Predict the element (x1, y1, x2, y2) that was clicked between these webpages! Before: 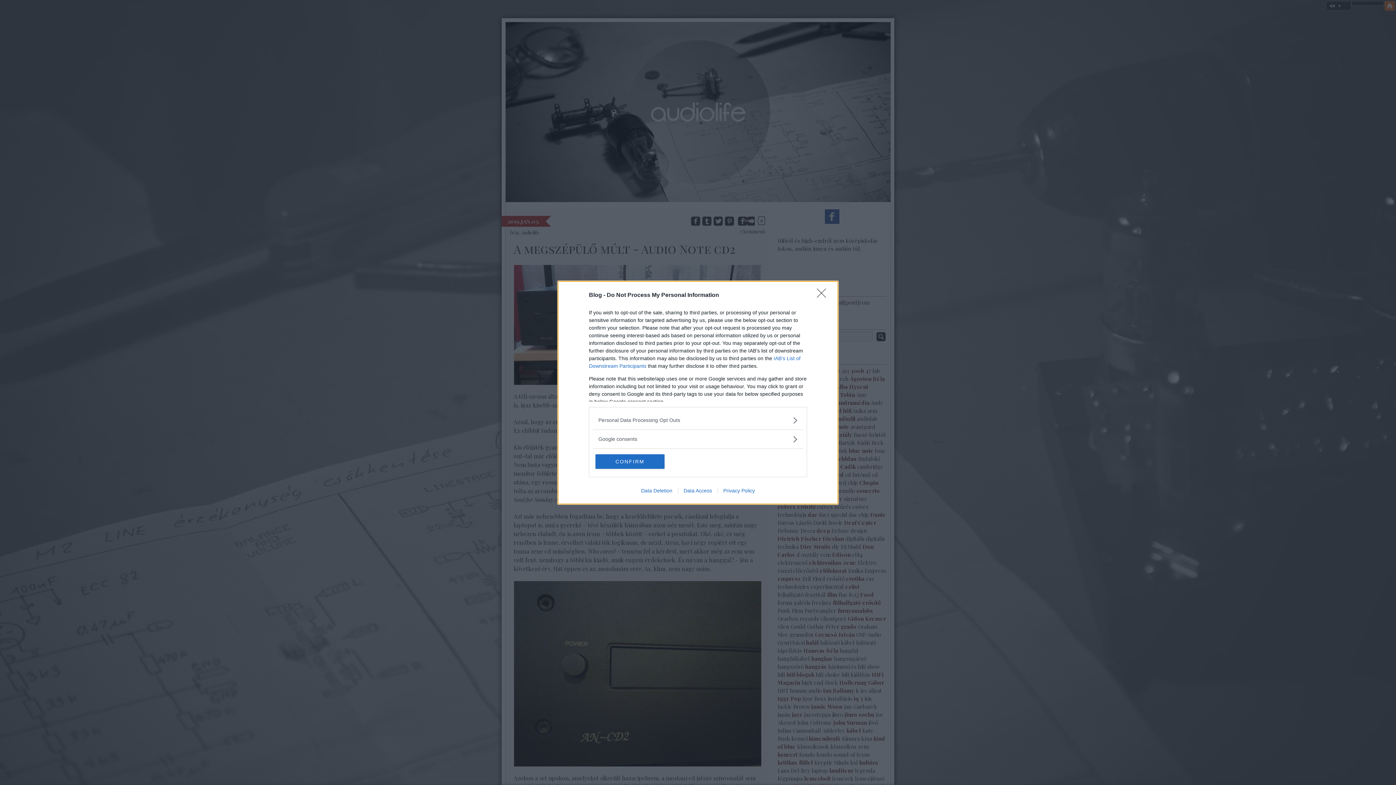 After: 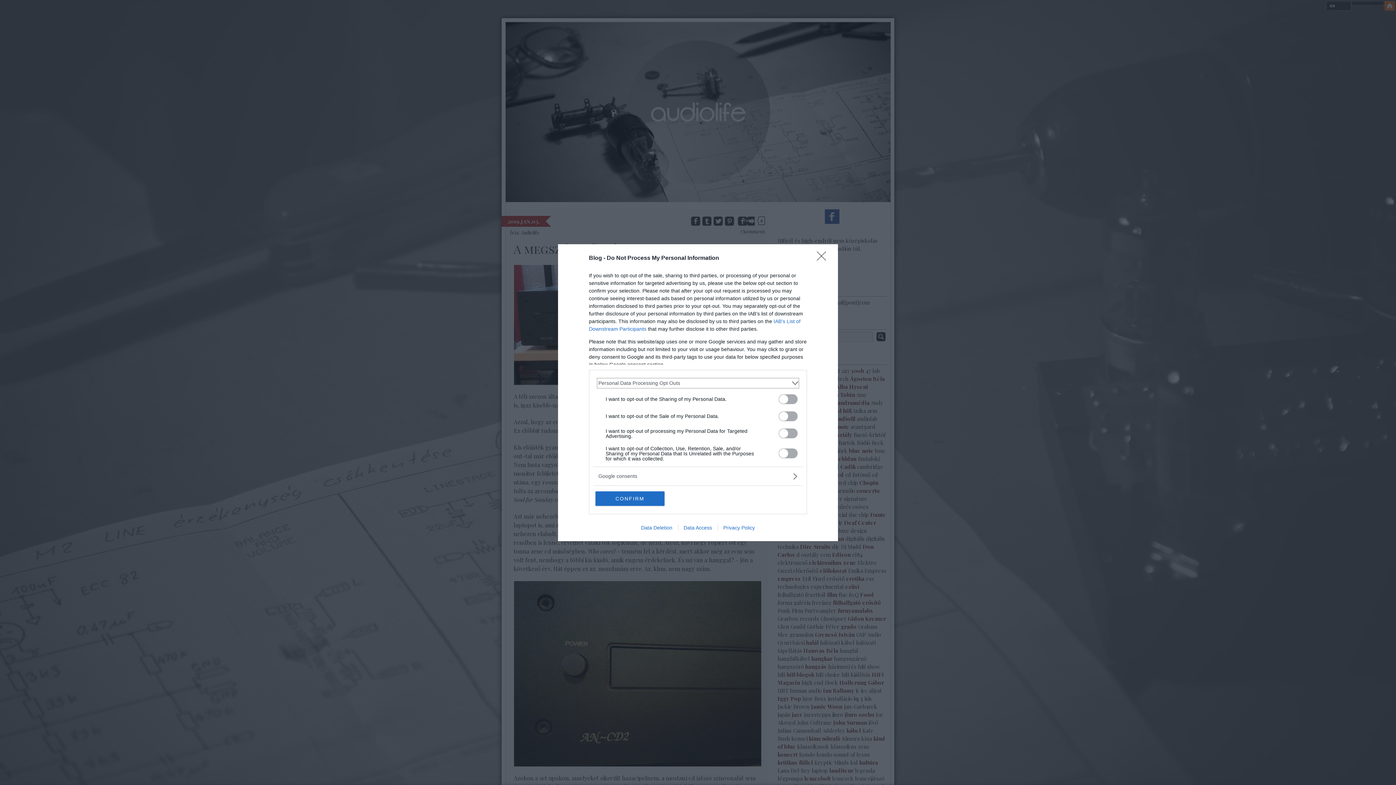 Action: bbox: (598, 416, 797, 424) label: Opt-Outs